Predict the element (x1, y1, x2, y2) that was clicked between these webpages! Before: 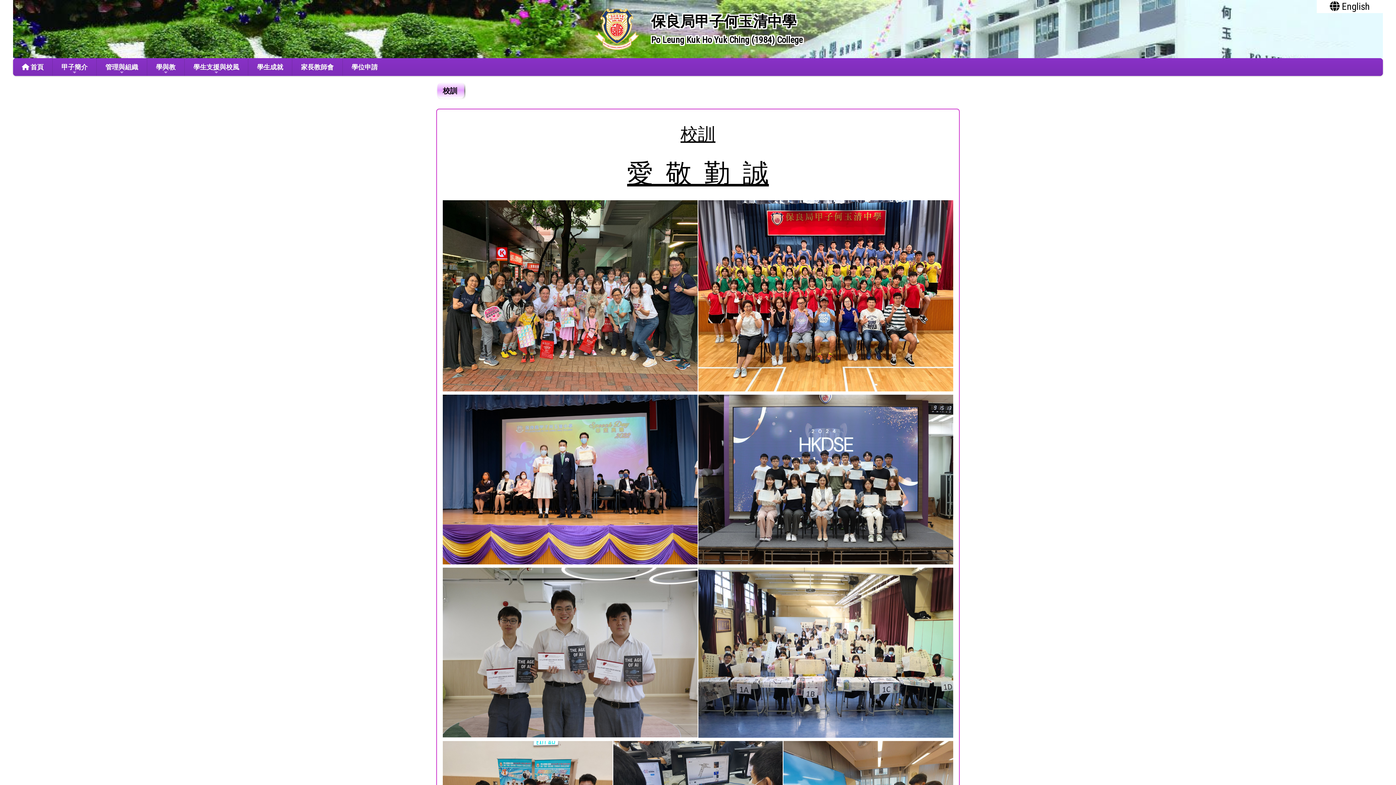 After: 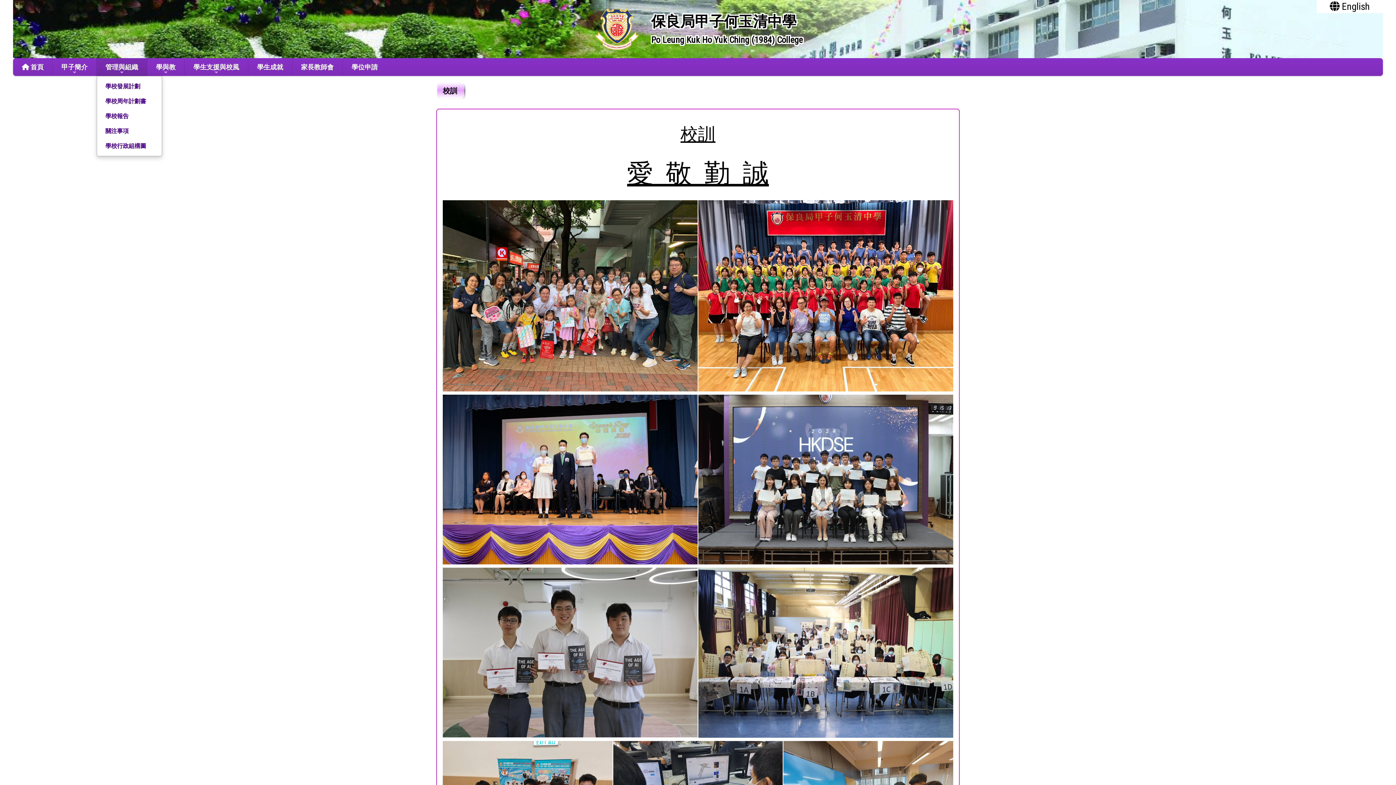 Action: bbox: (96, 58, 146, 76) label: 管理與組織